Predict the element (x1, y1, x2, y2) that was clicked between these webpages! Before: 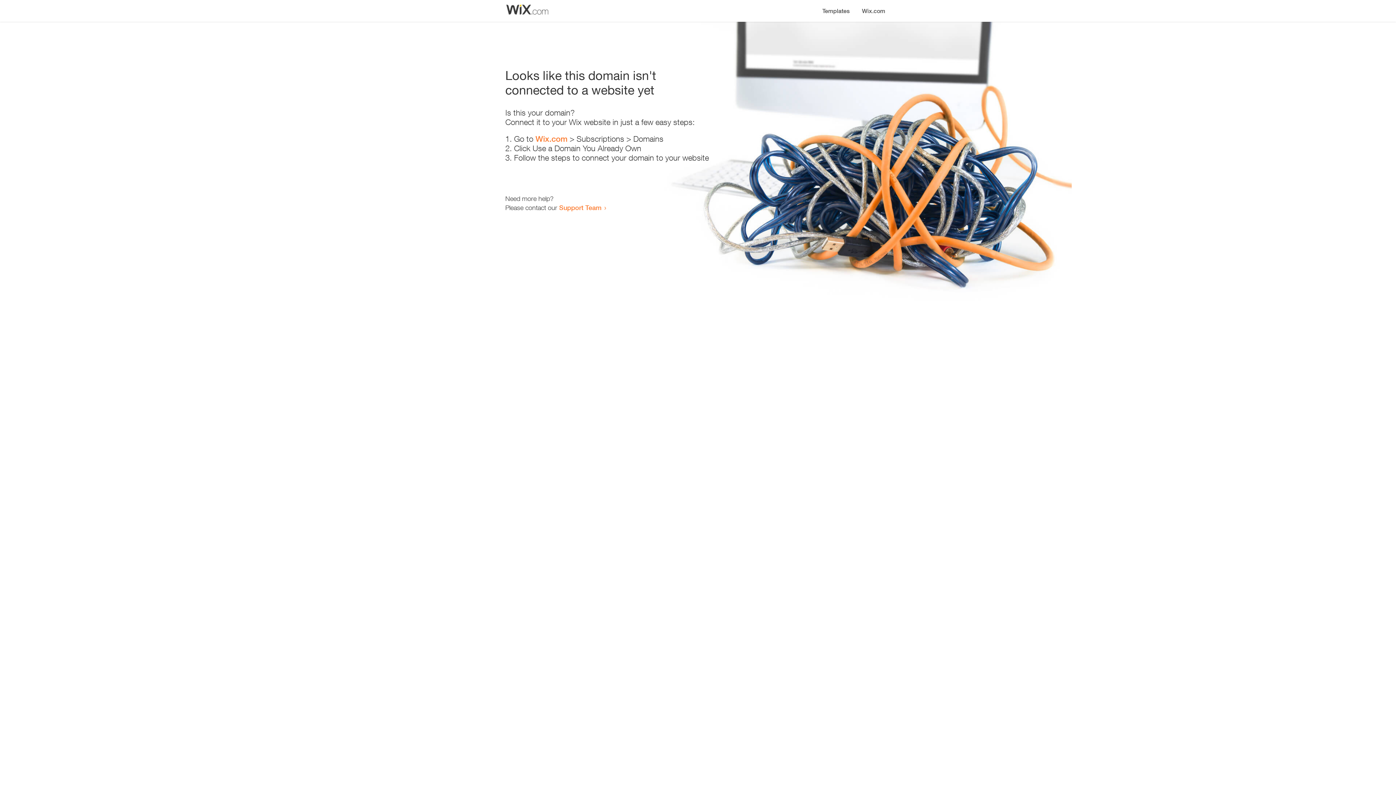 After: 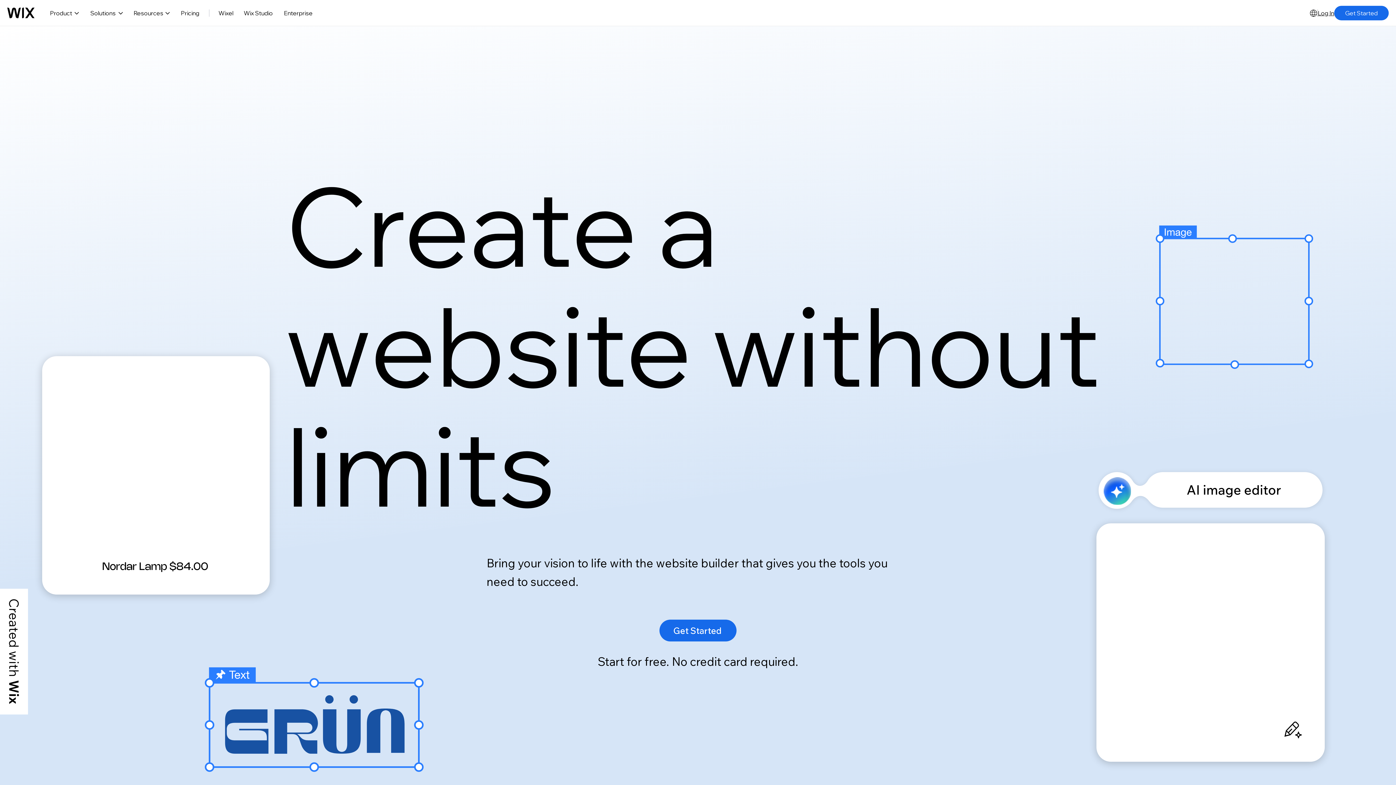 Action: label: Wix.com bbox: (856, 0, 890, 14)